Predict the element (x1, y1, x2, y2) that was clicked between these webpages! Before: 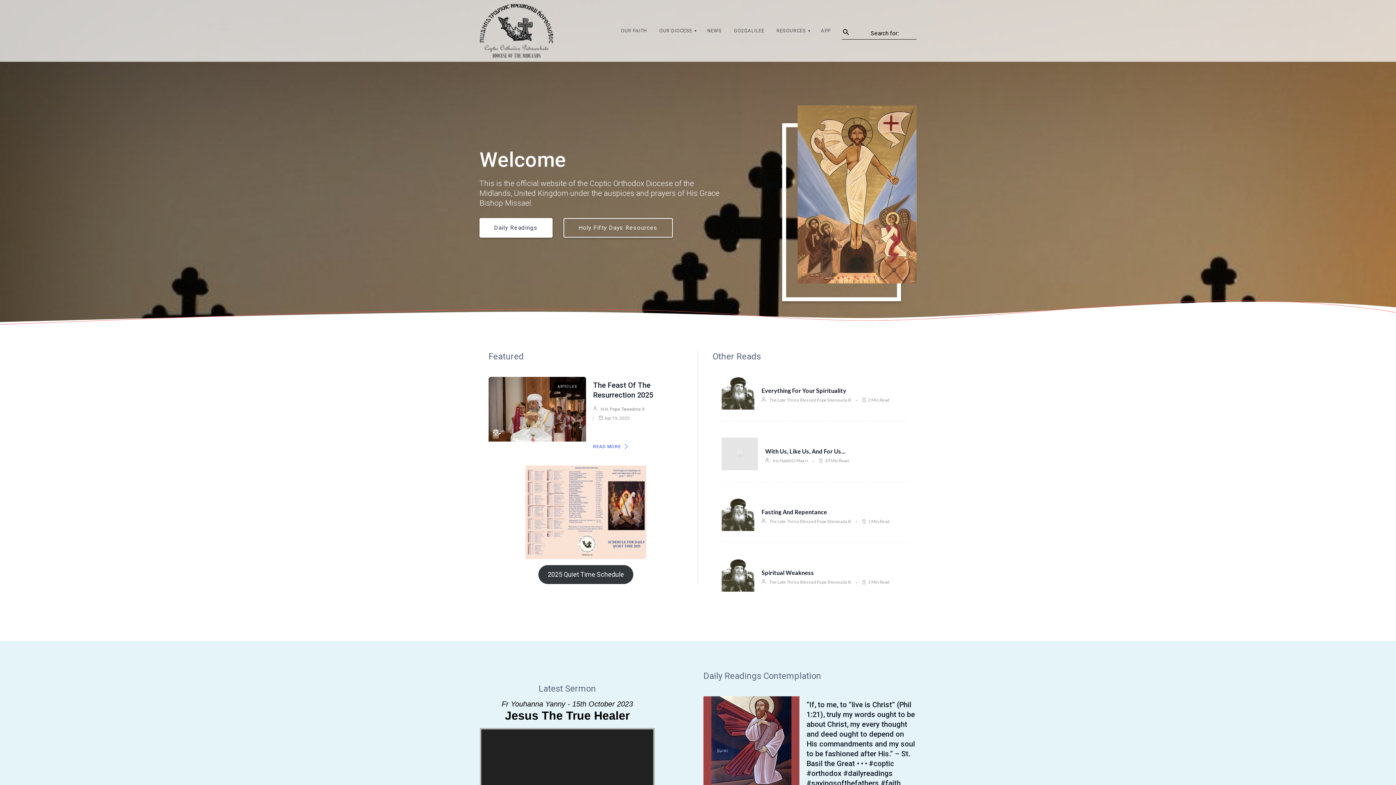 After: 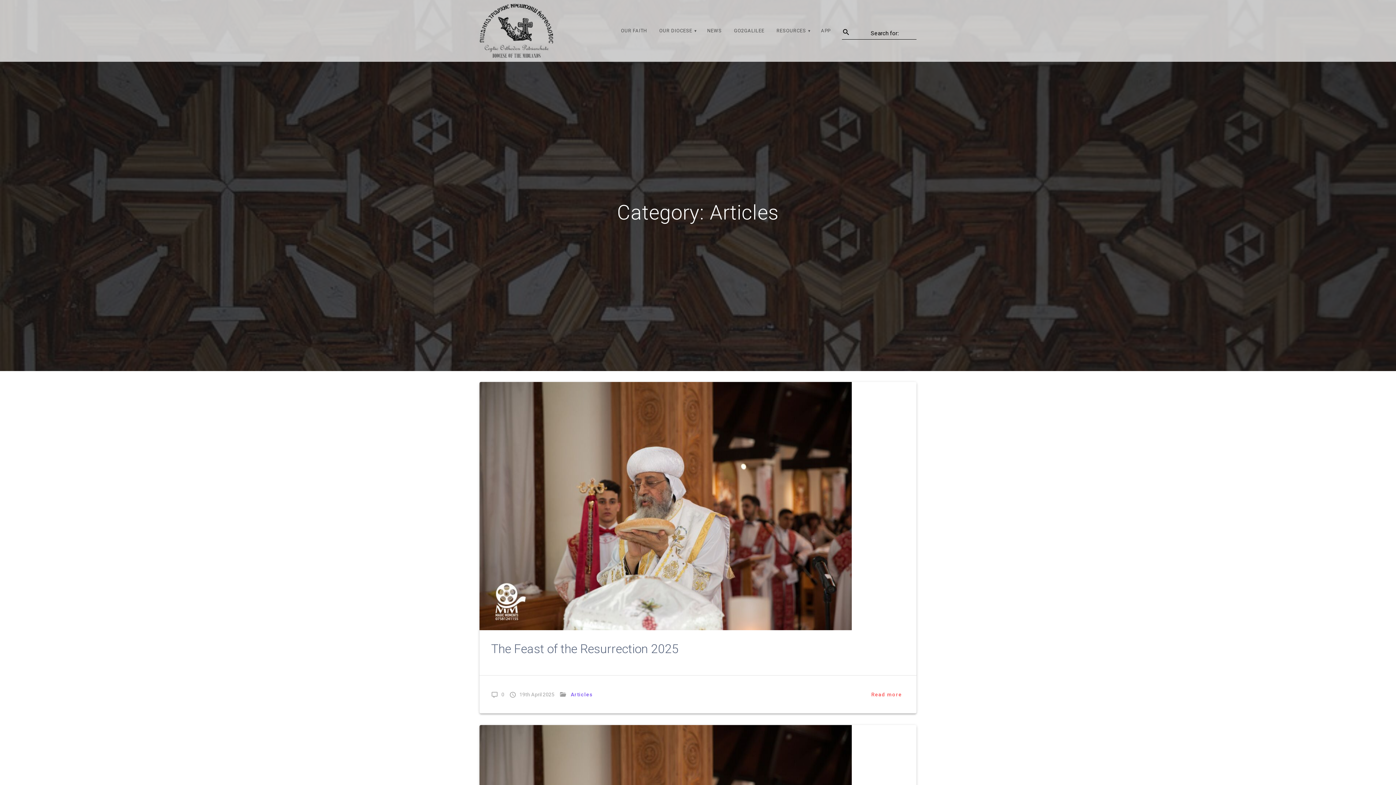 Action: bbox: (554, 382, 580, 390) label: ARTICLES